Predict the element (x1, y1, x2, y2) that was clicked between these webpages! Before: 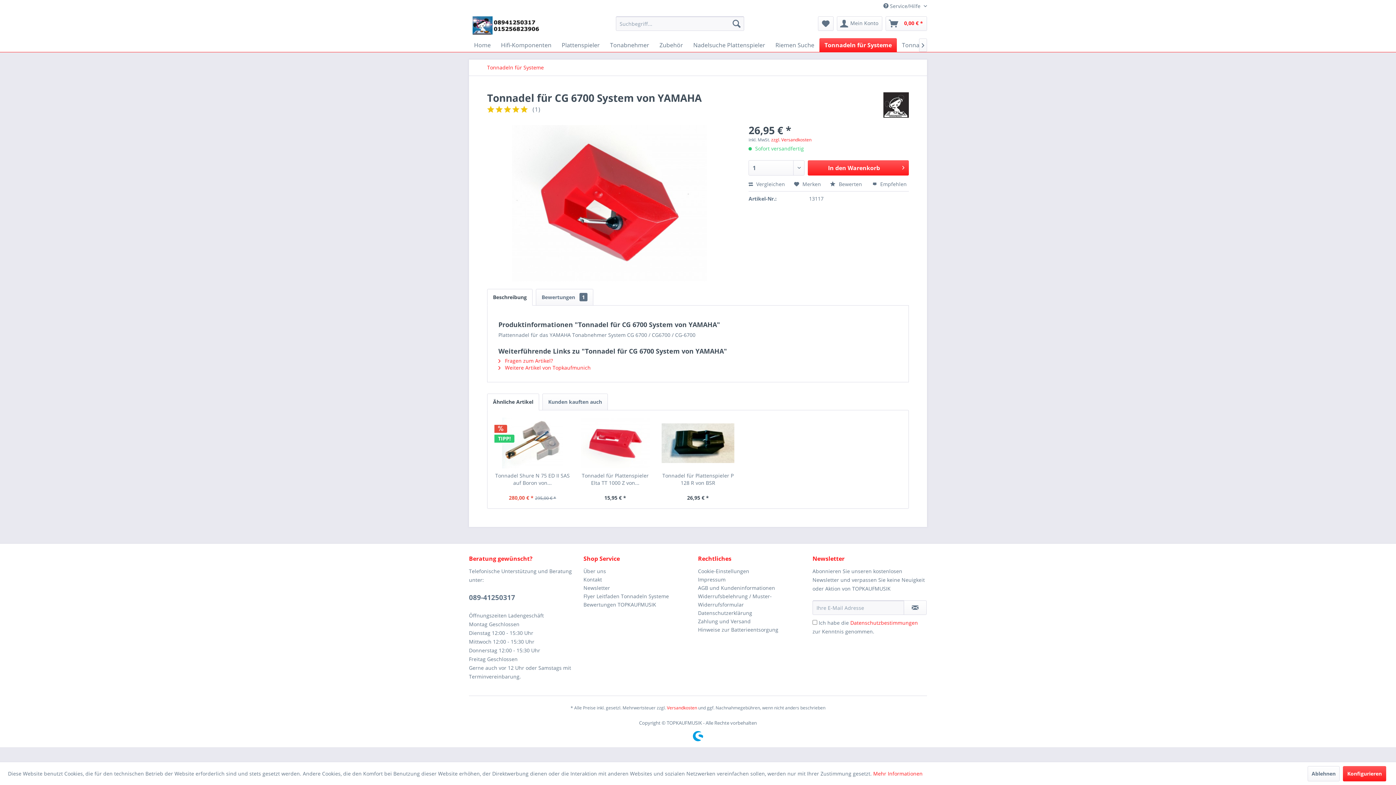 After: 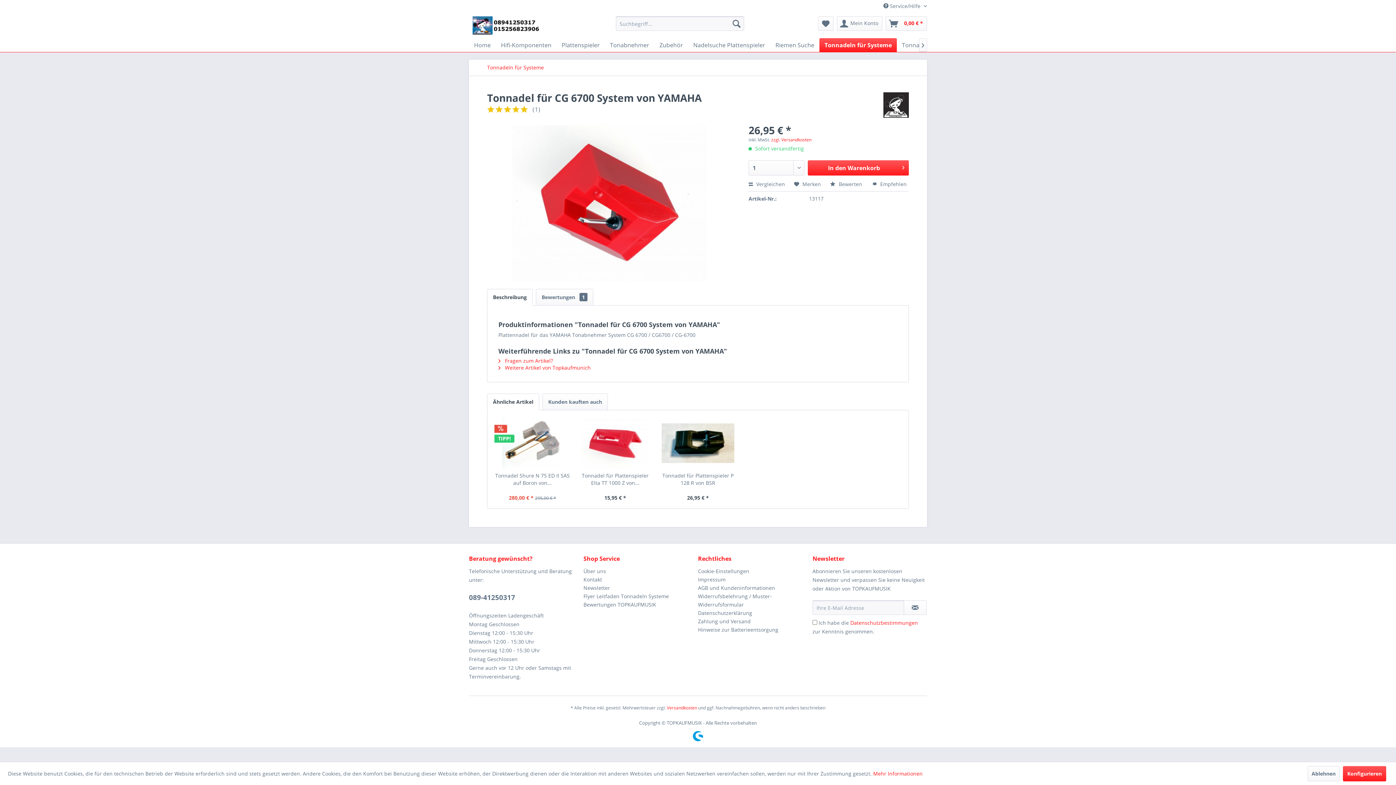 Action: label: Beschreibung bbox: (487, 289, 532, 305)